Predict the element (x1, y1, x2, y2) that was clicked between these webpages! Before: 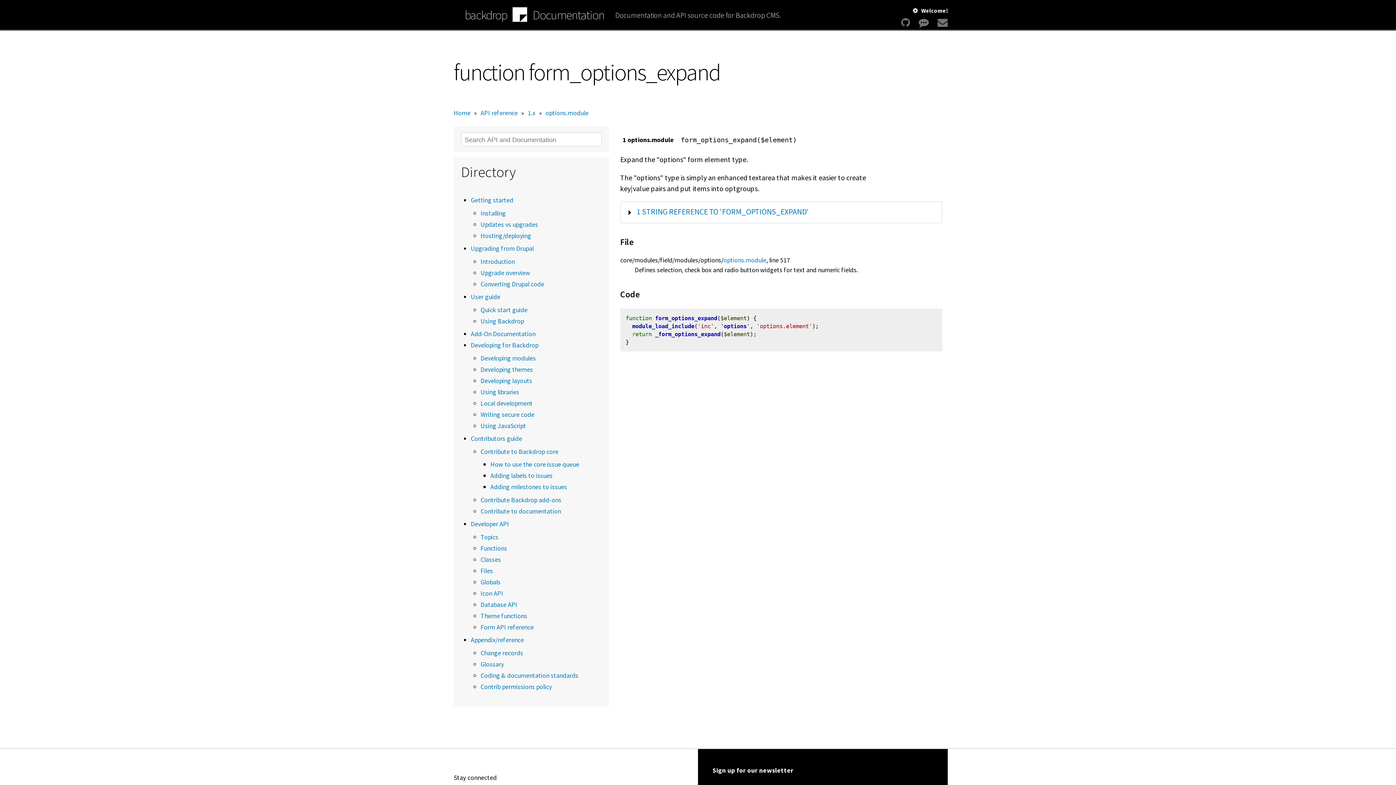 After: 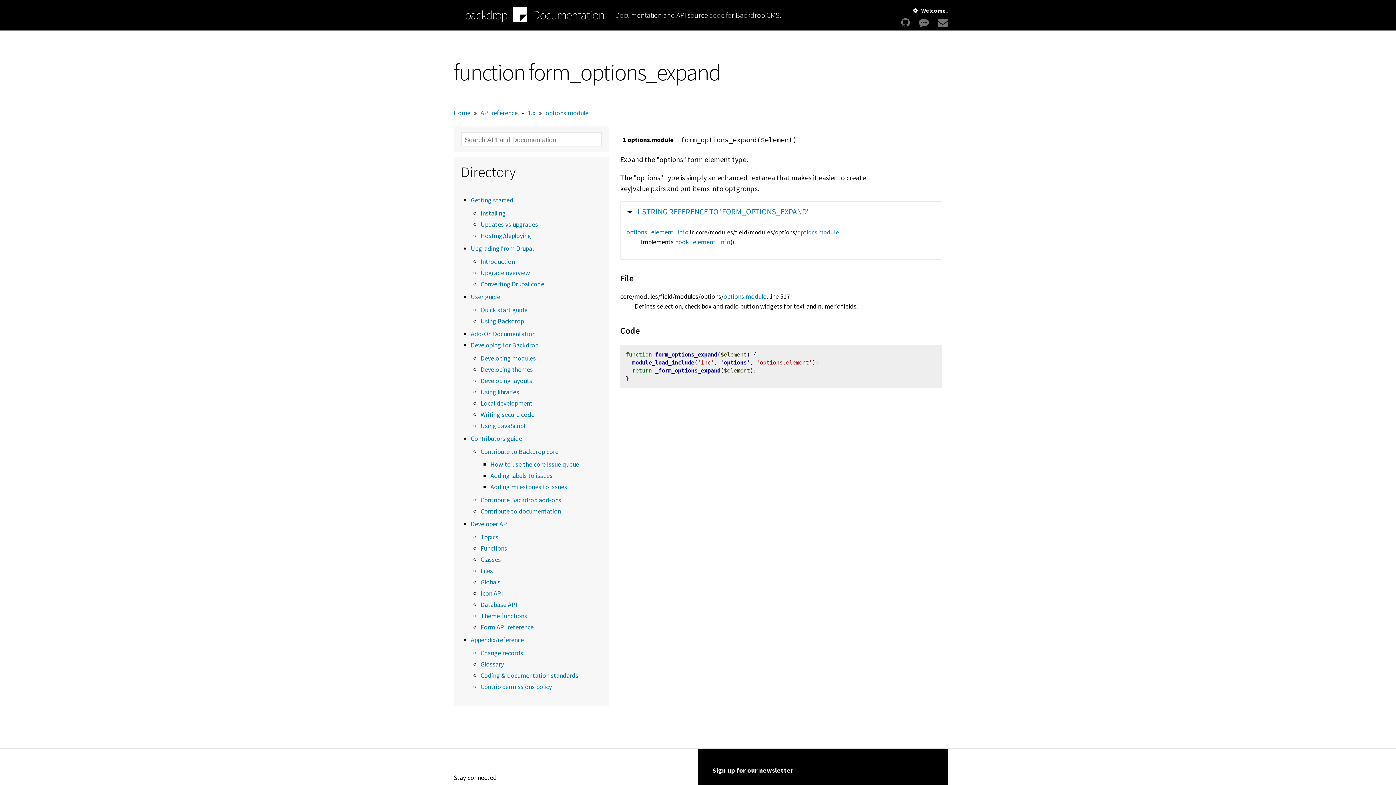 Action: bbox: (622, 204, 928, 218) label: SHOW
1 STRING REFERENCE TO 'FORM_OPTIONS_EXPAND'